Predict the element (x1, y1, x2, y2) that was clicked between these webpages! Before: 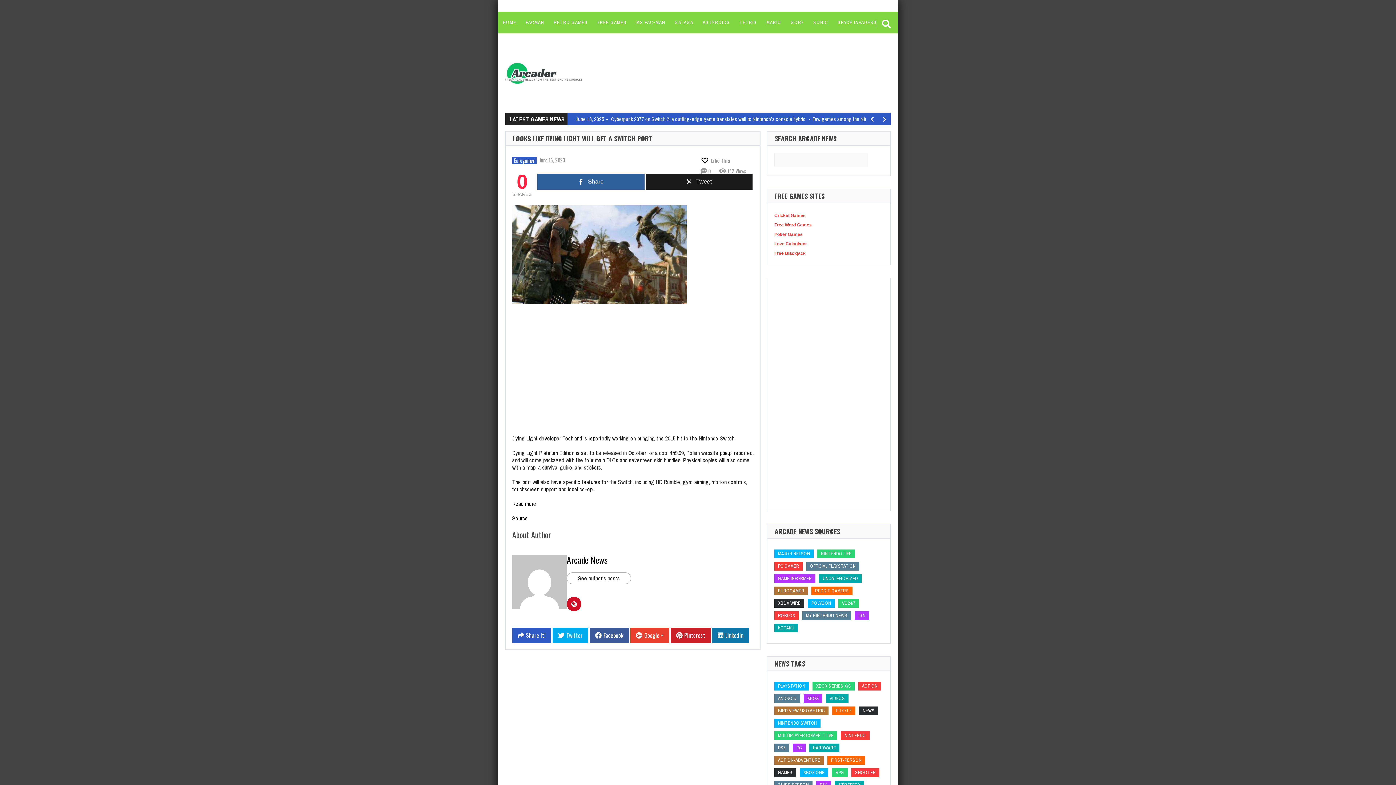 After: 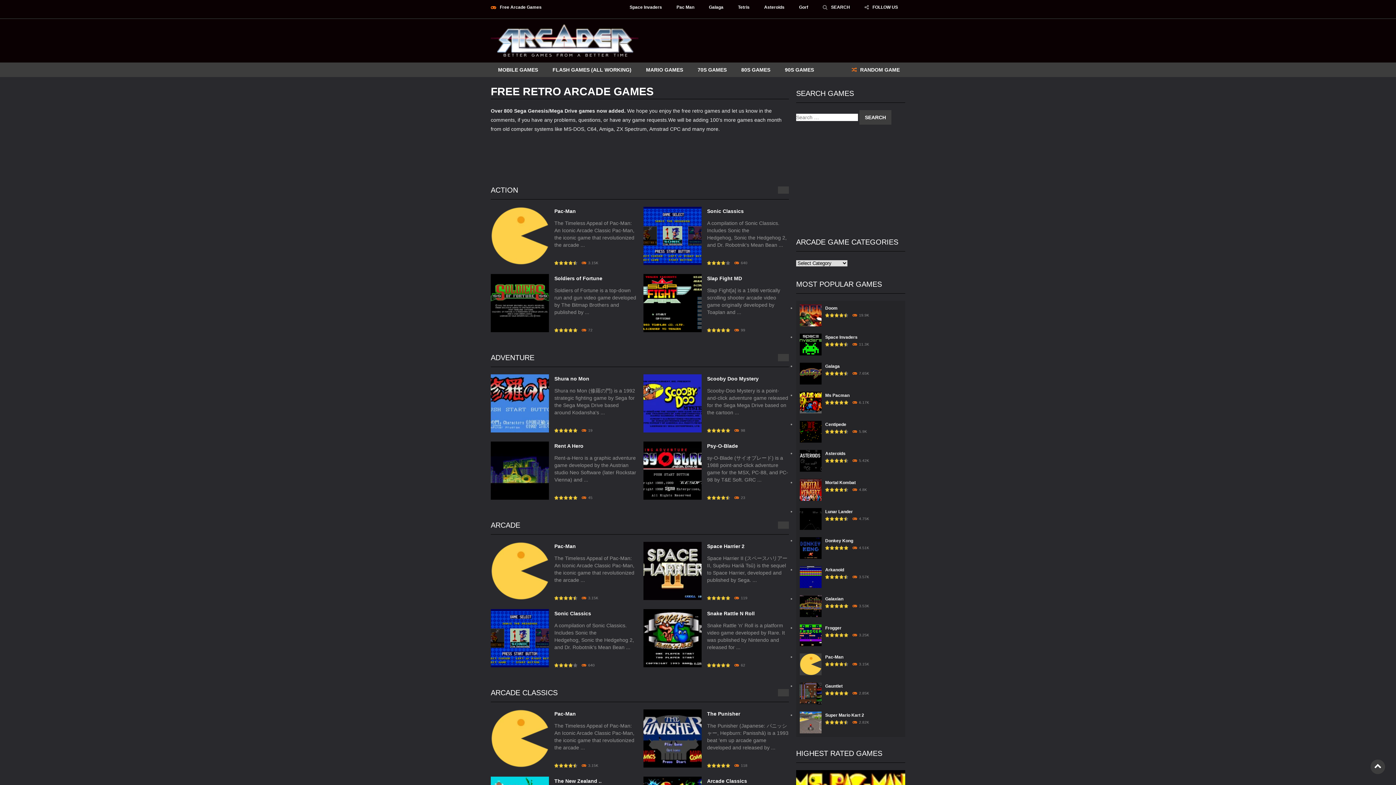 Action: label: RETRO GAMES bbox: (549, 11, 592, 33)